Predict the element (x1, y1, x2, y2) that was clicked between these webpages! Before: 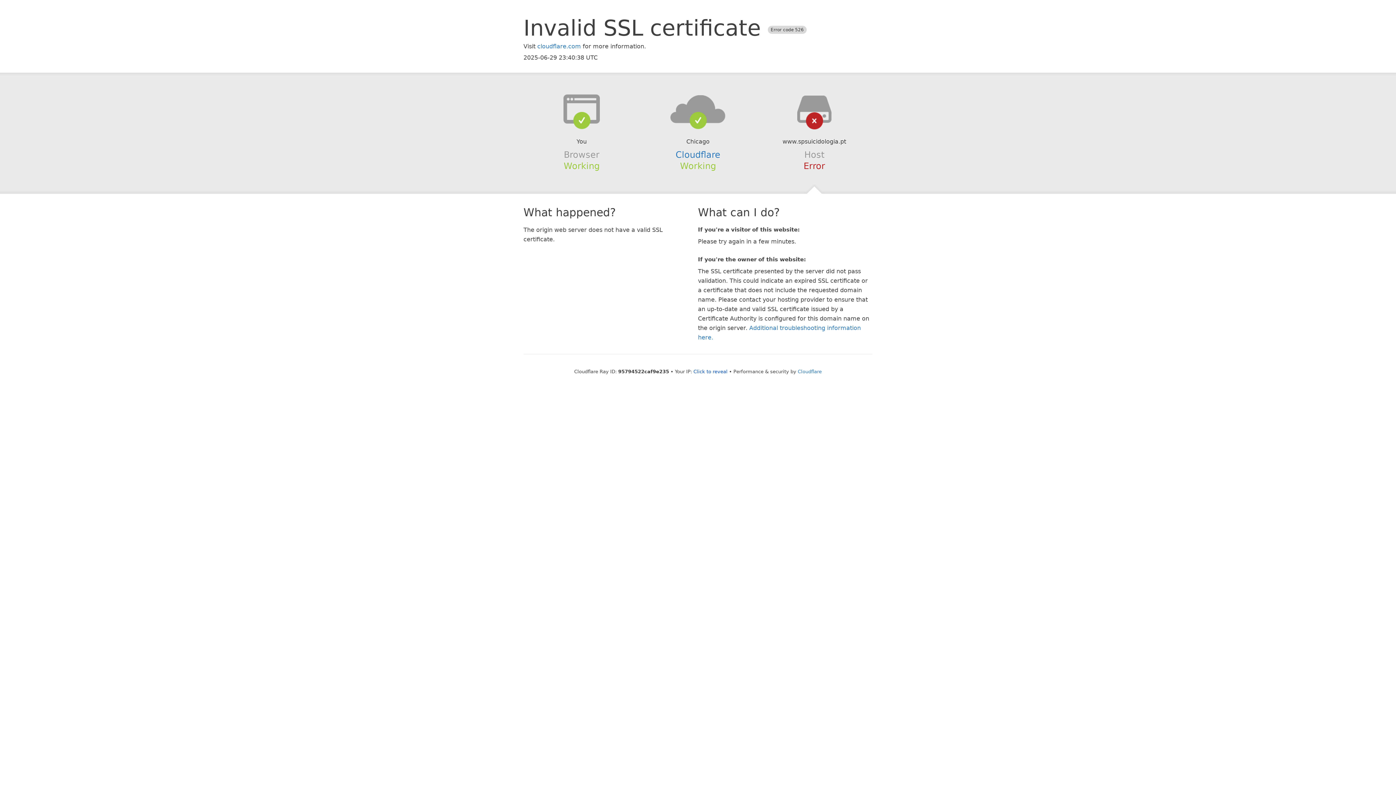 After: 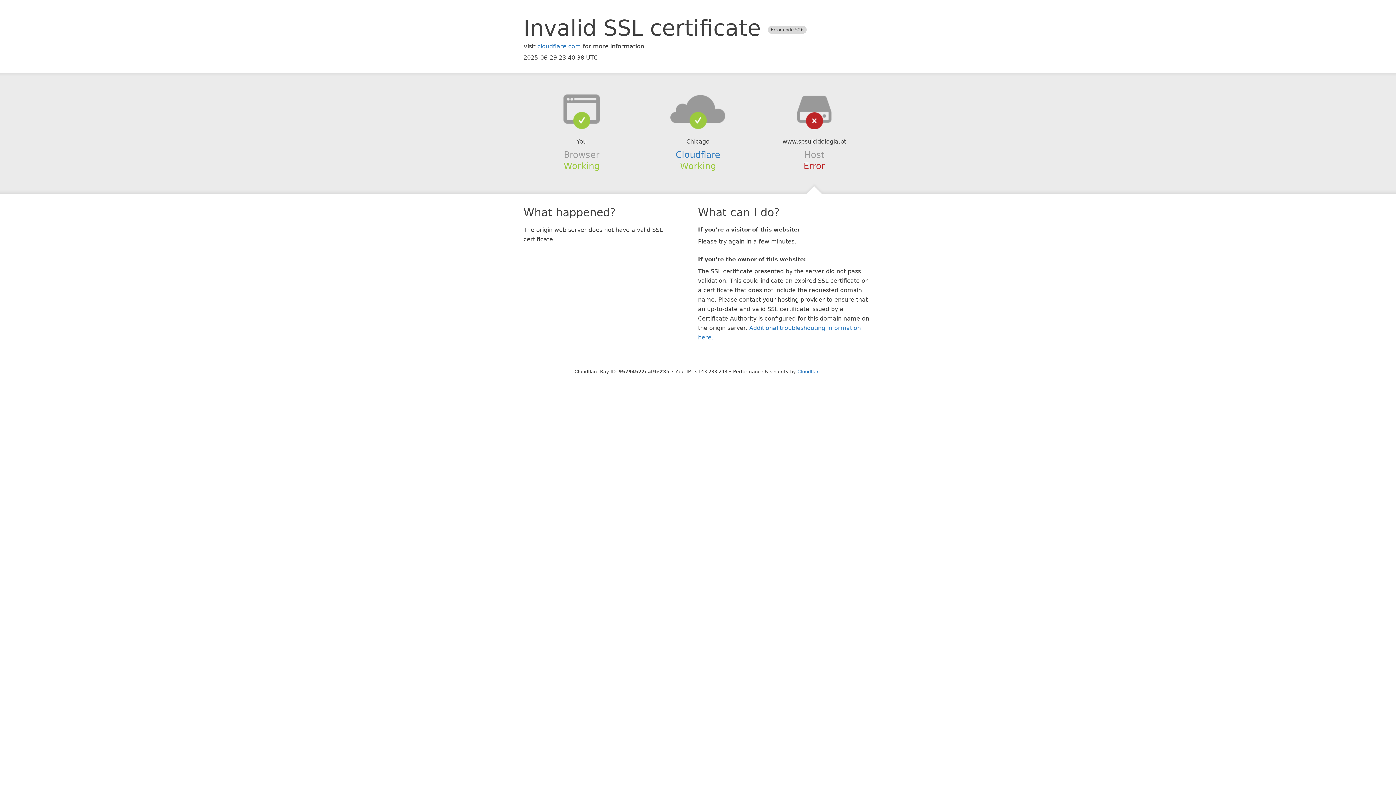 Action: bbox: (693, 368, 727, 374) label: Click to reveal